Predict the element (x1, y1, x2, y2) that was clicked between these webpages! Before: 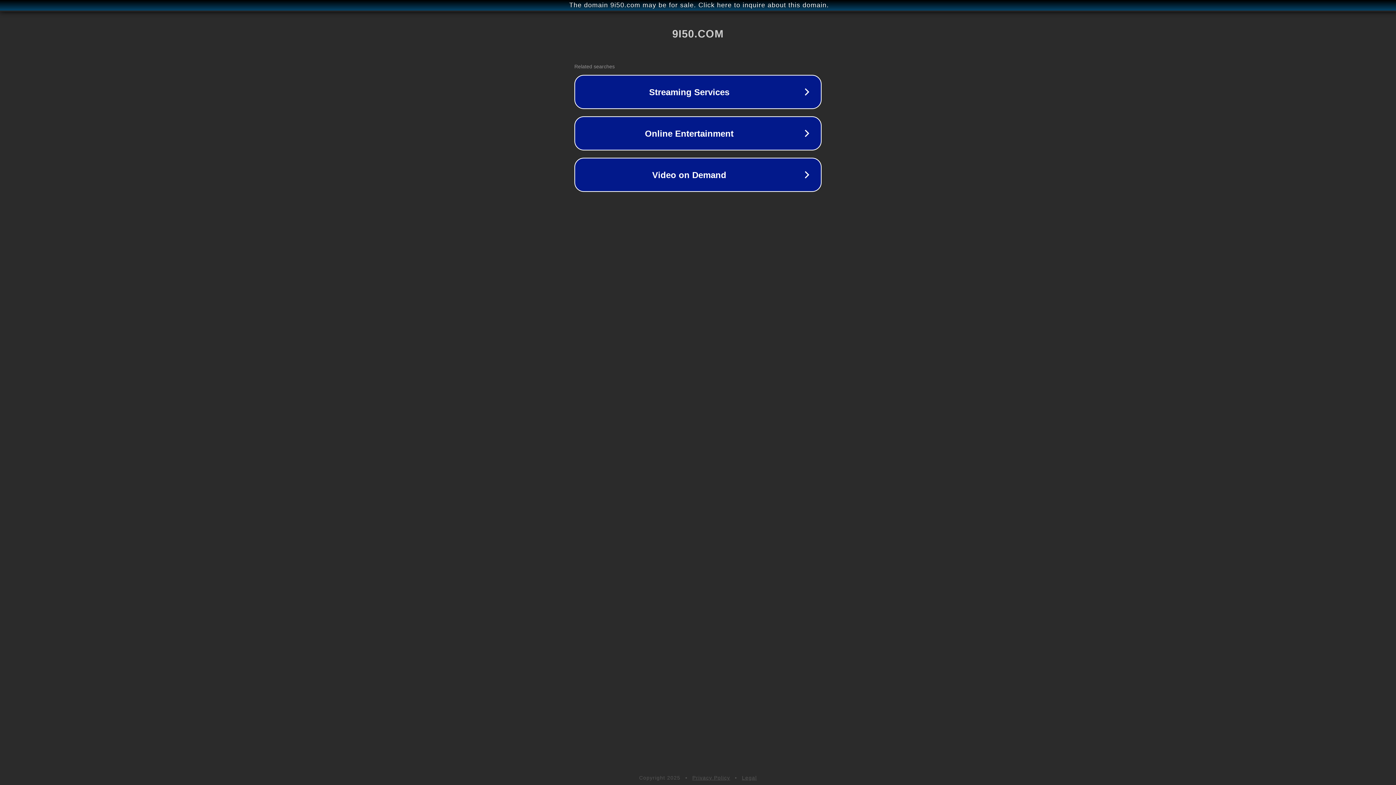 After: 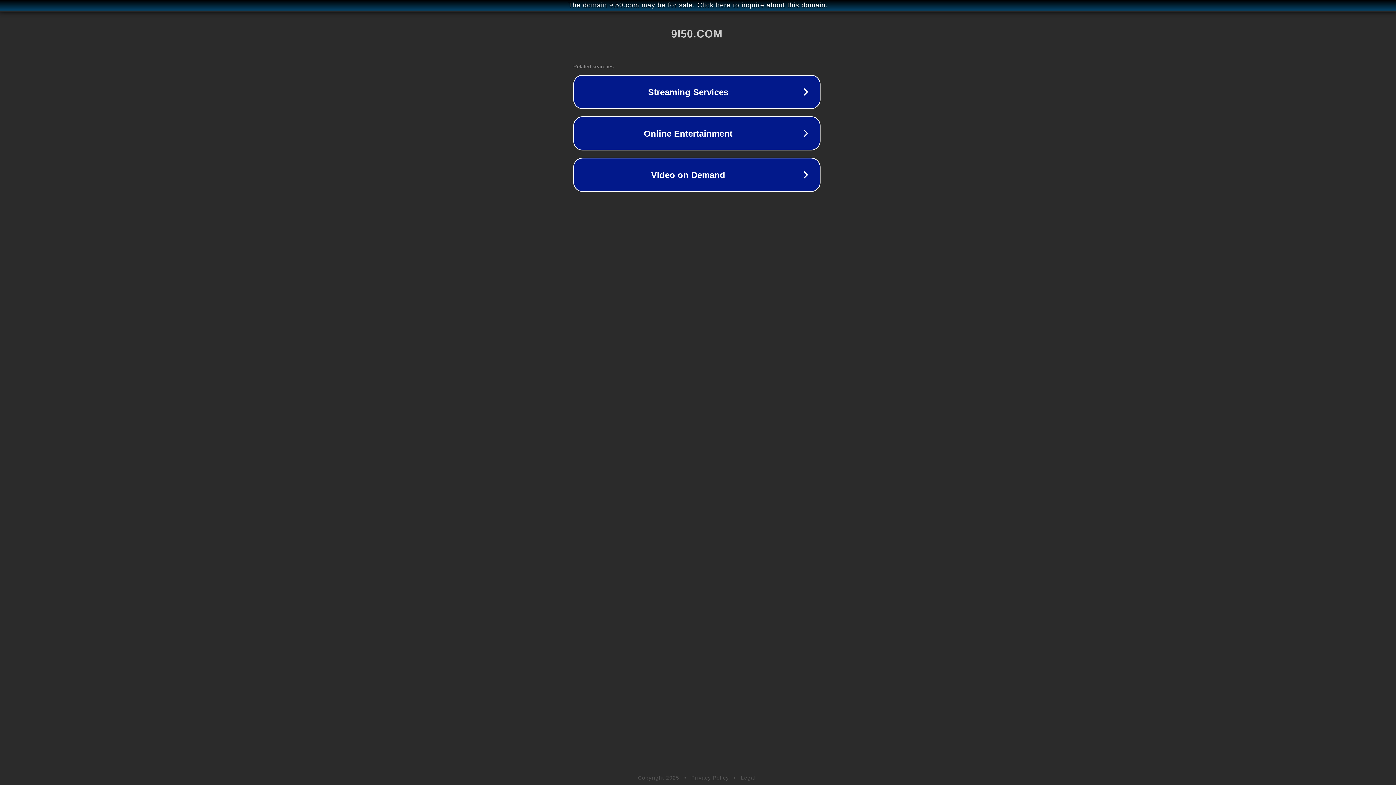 Action: bbox: (1, 1, 1397, 9) label: The domain 9i50.com may be for sale. Click here to inquire about this domain.